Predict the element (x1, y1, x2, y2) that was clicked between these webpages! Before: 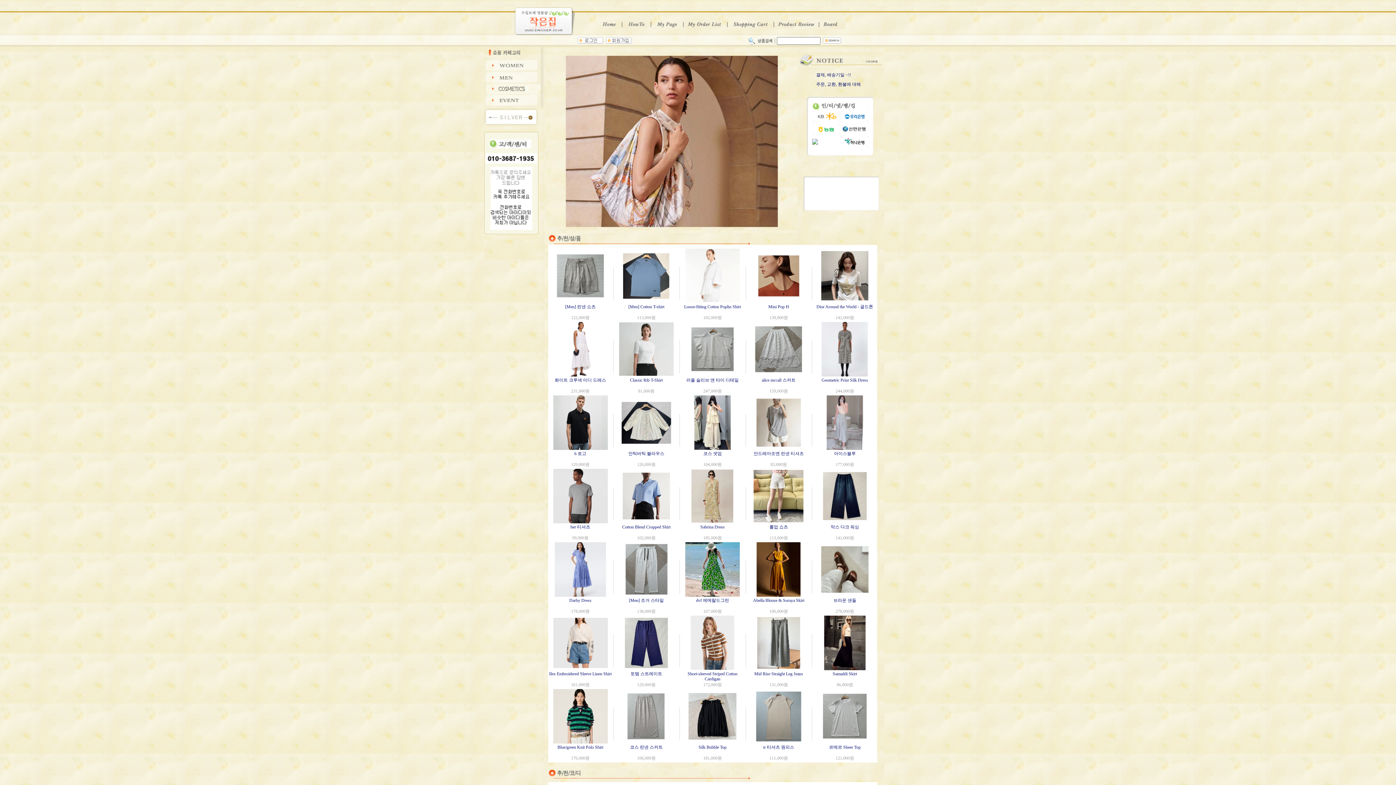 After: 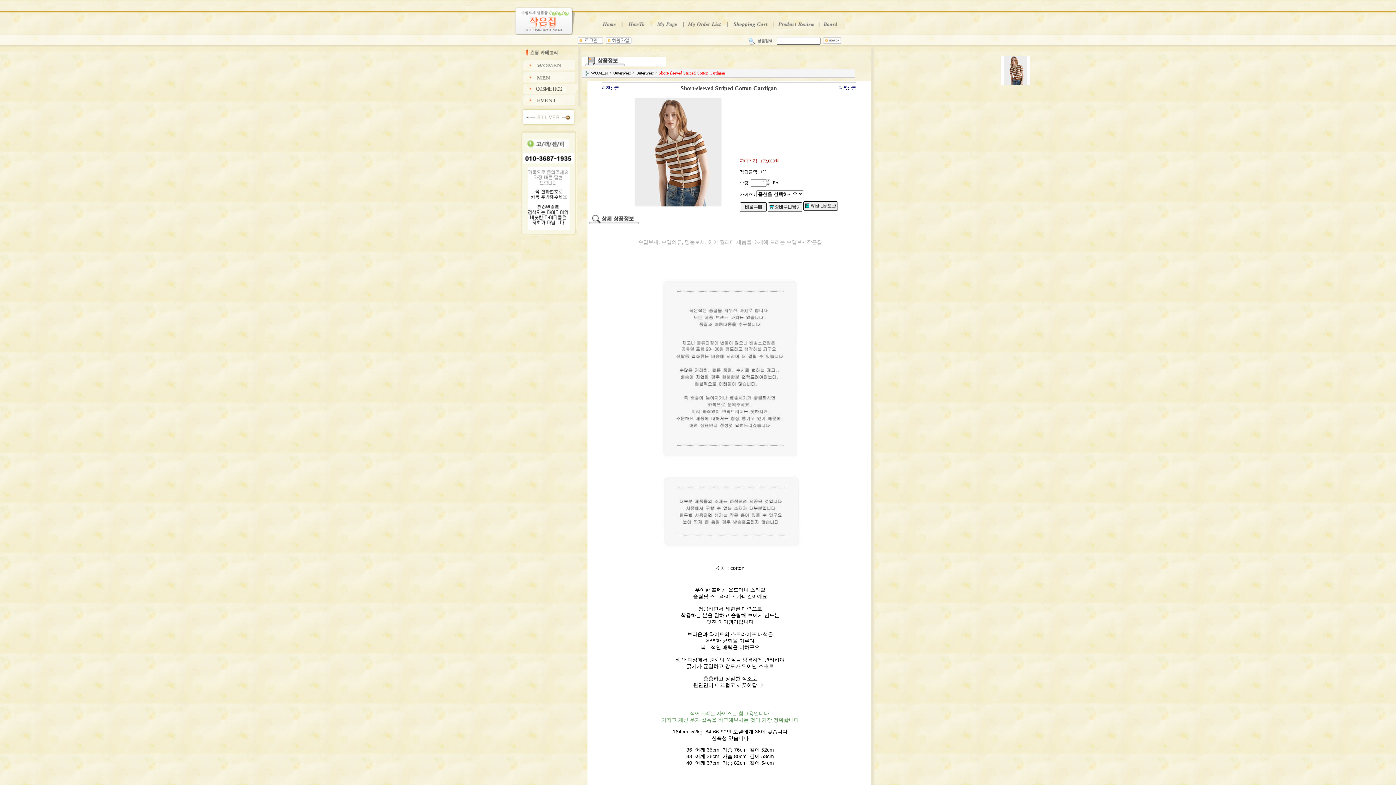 Action: bbox: (685, 666, 740, 671)